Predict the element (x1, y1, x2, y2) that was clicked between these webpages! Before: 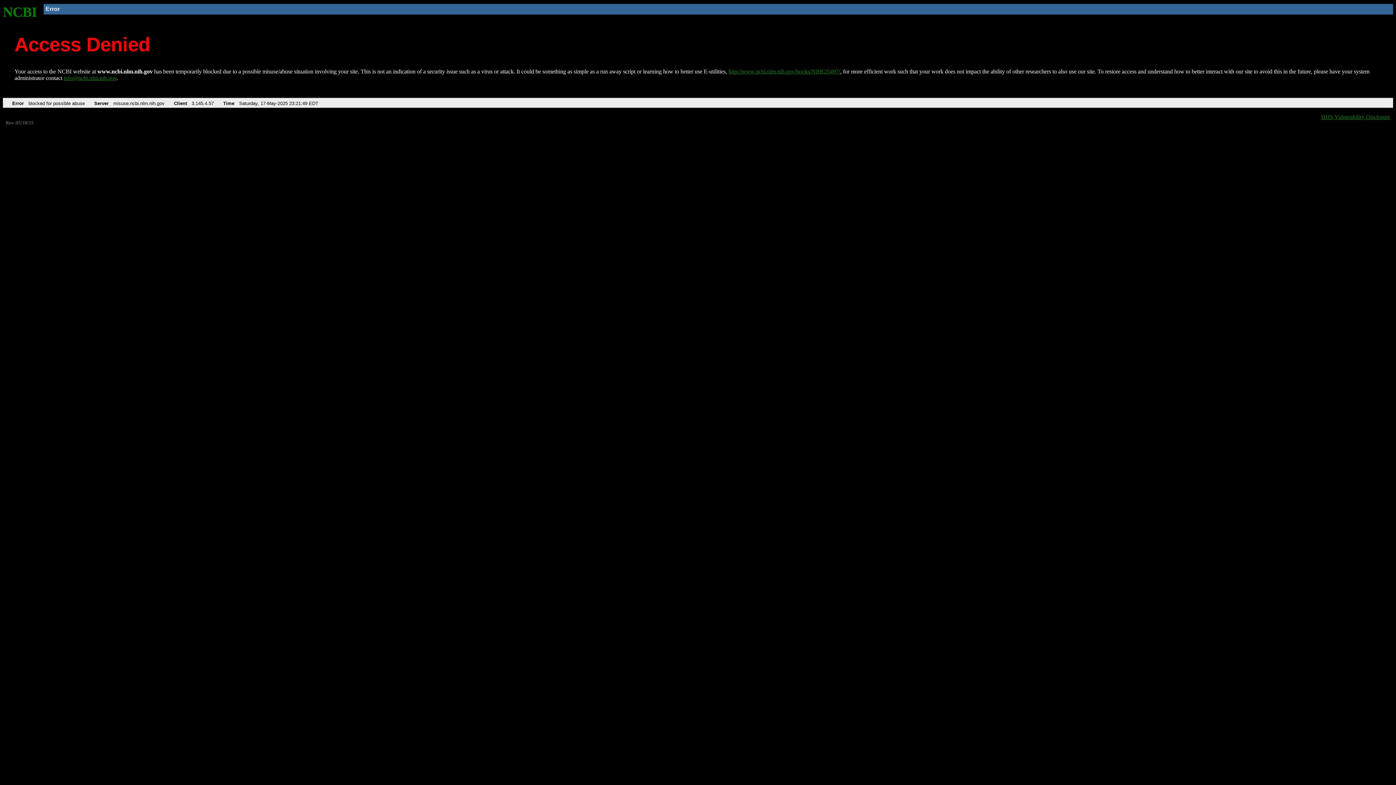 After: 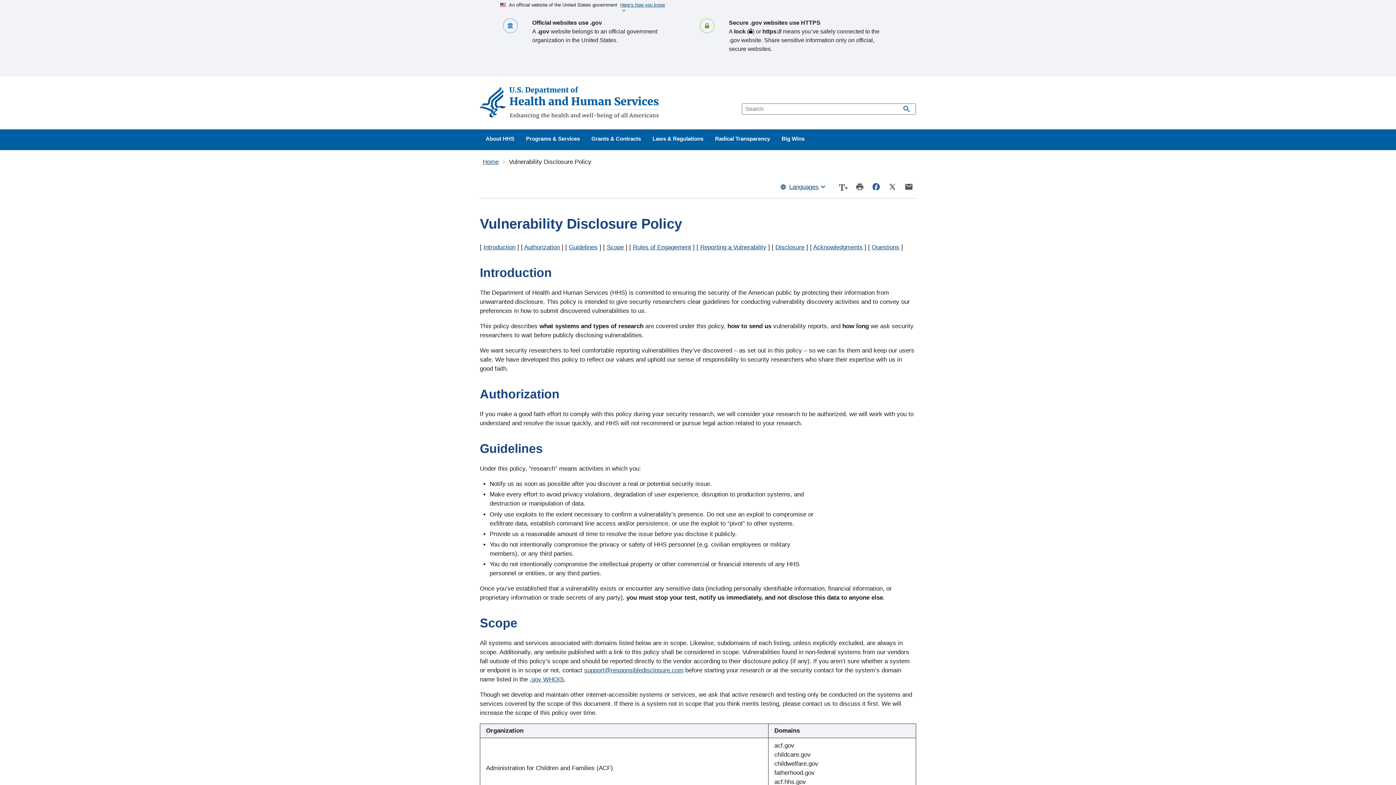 Action: bbox: (1321, 113, 1390, 119) label: HHS Vulnerability Disclosure